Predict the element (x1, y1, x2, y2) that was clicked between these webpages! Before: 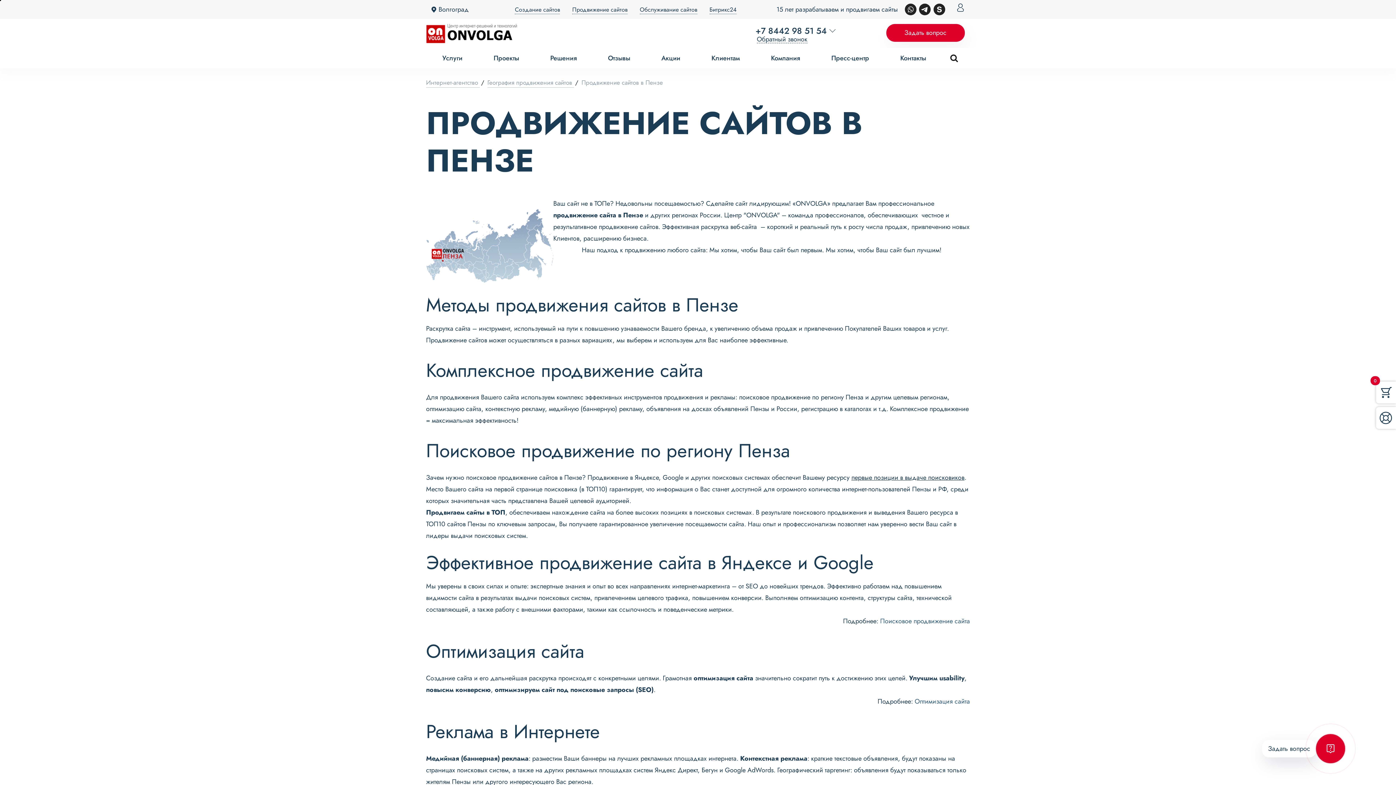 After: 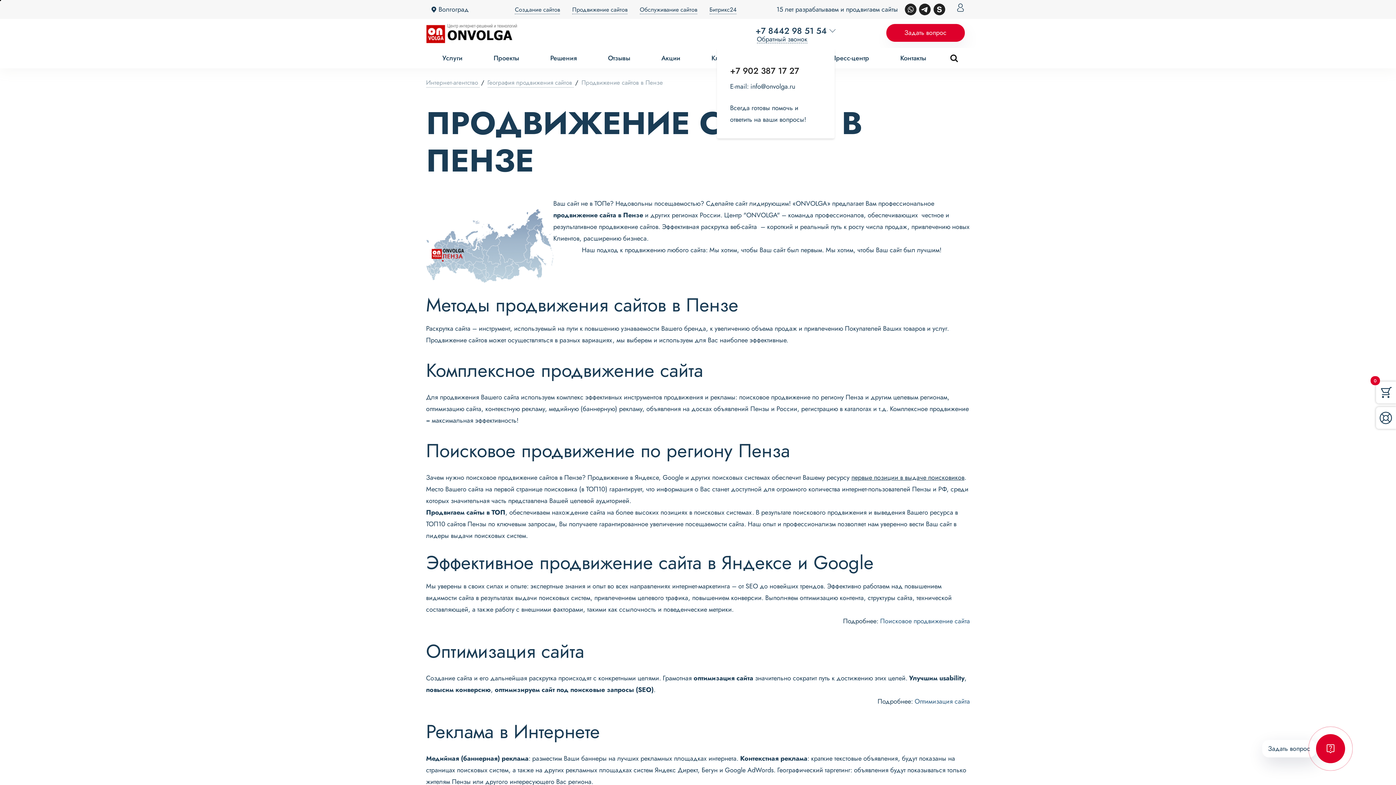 Action: label: +7 8442 98 51 54 bbox: (750, 25, 826, 36)